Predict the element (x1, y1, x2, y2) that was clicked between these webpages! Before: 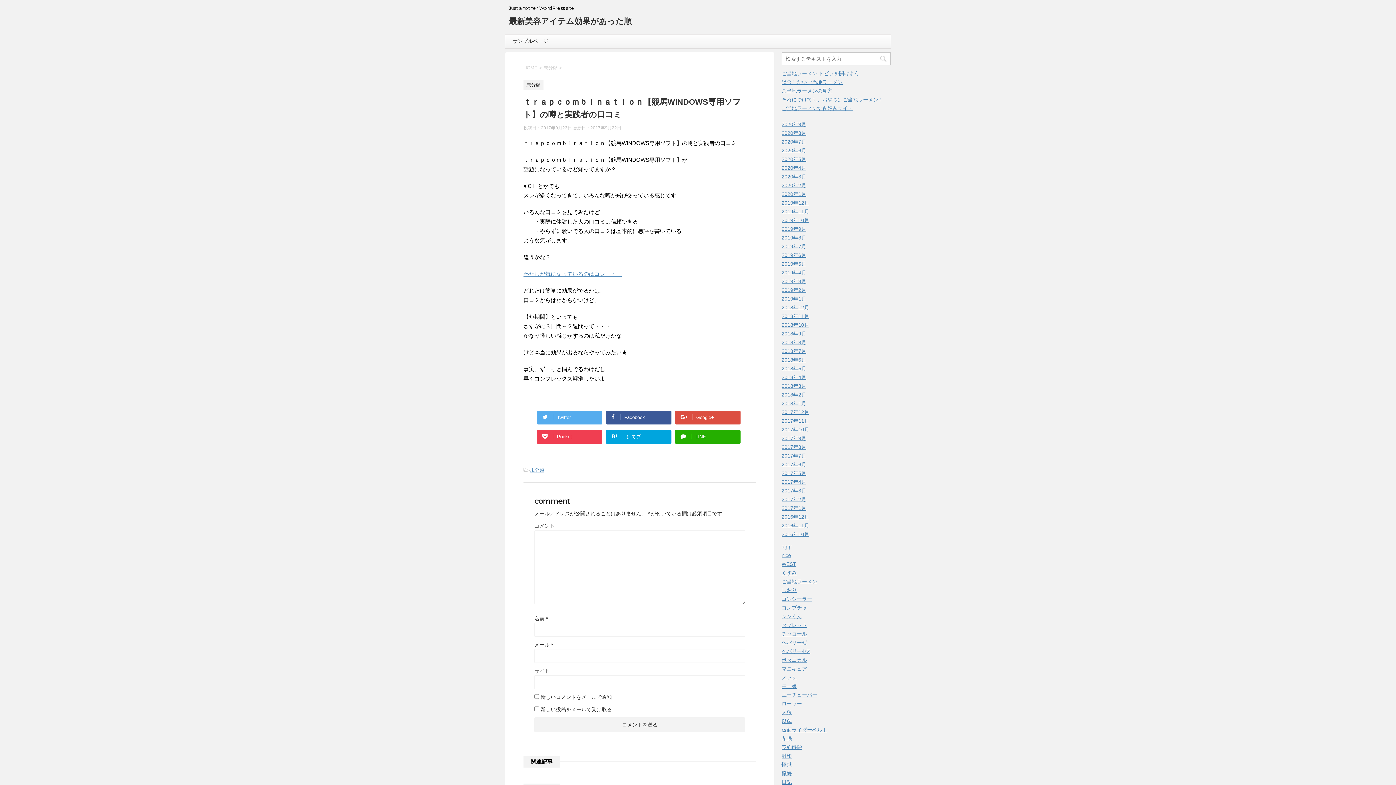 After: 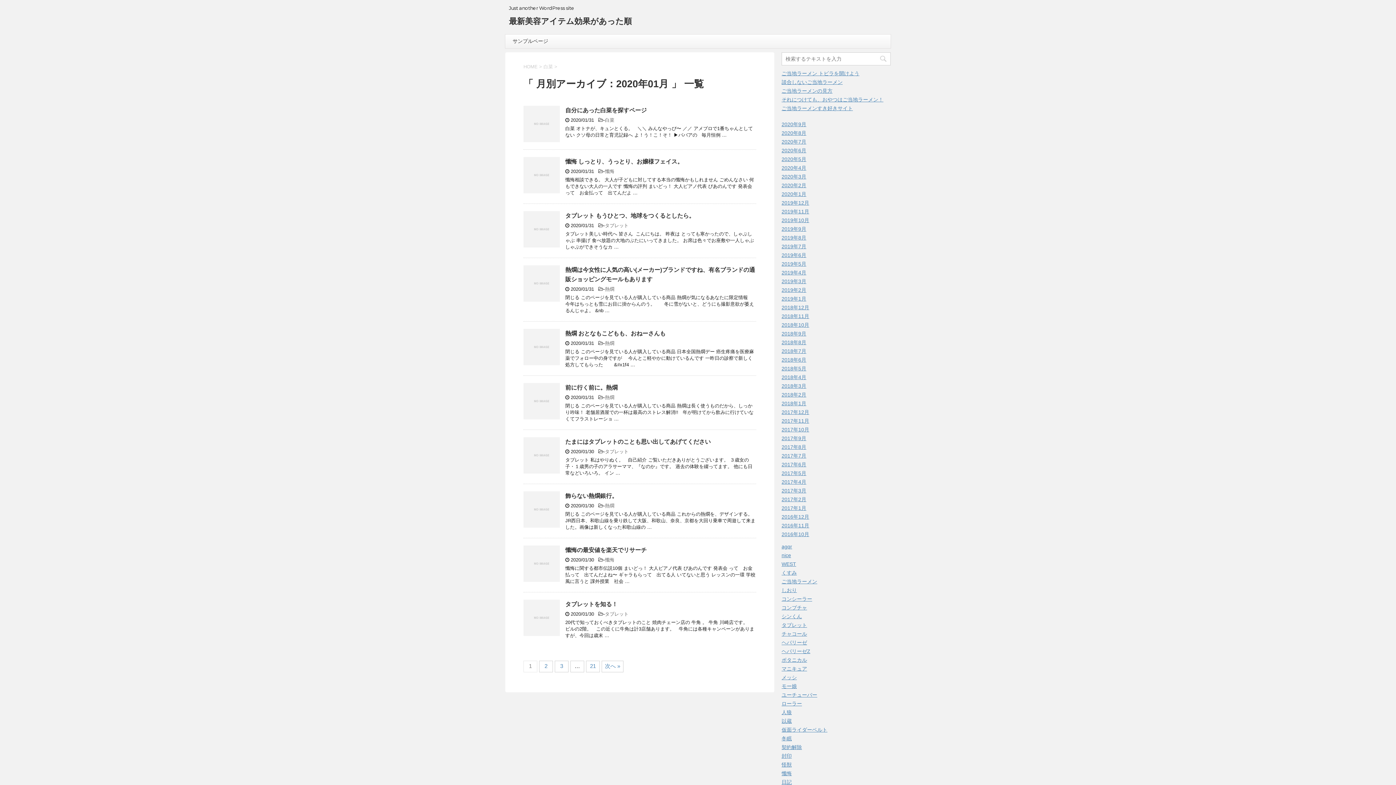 Action: label: 2020年1月 bbox: (781, 191, 806, 197)